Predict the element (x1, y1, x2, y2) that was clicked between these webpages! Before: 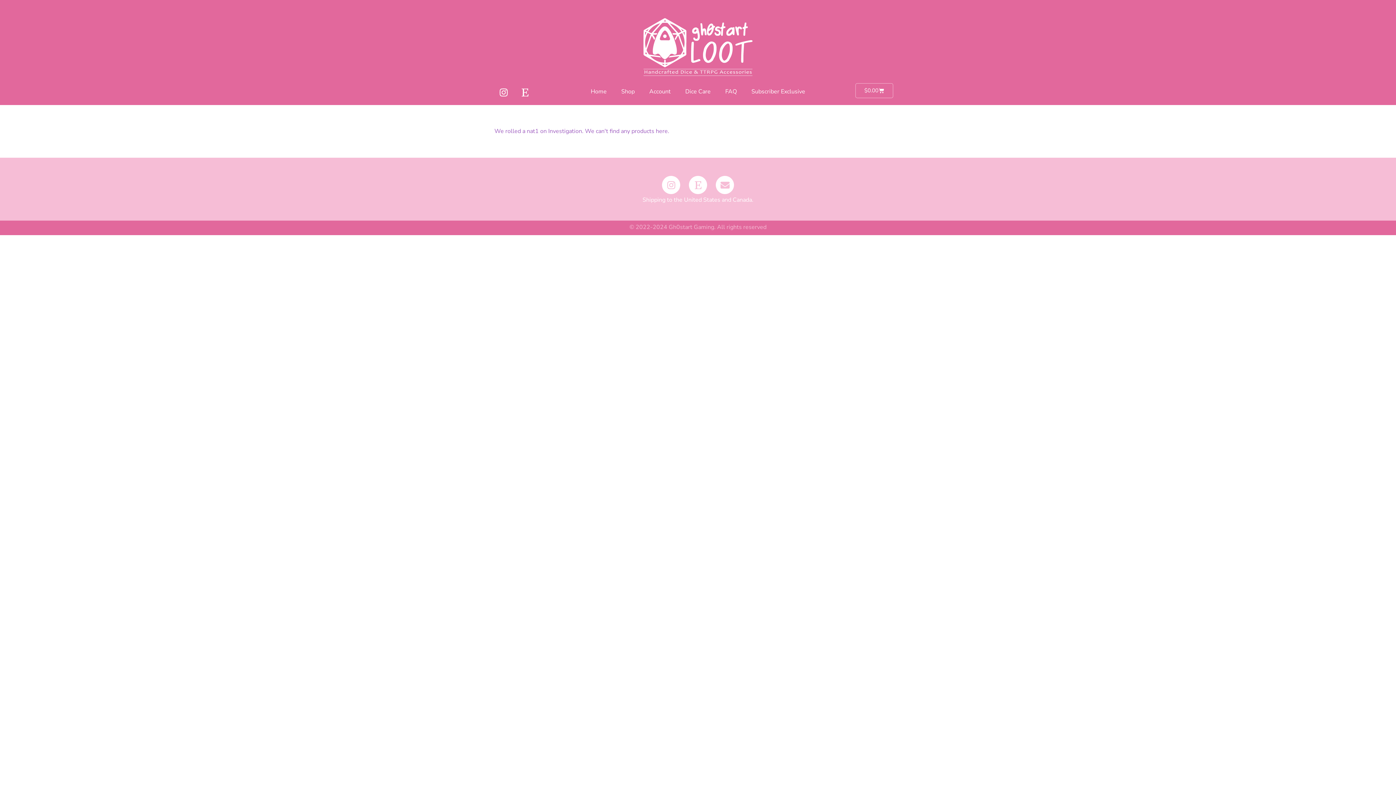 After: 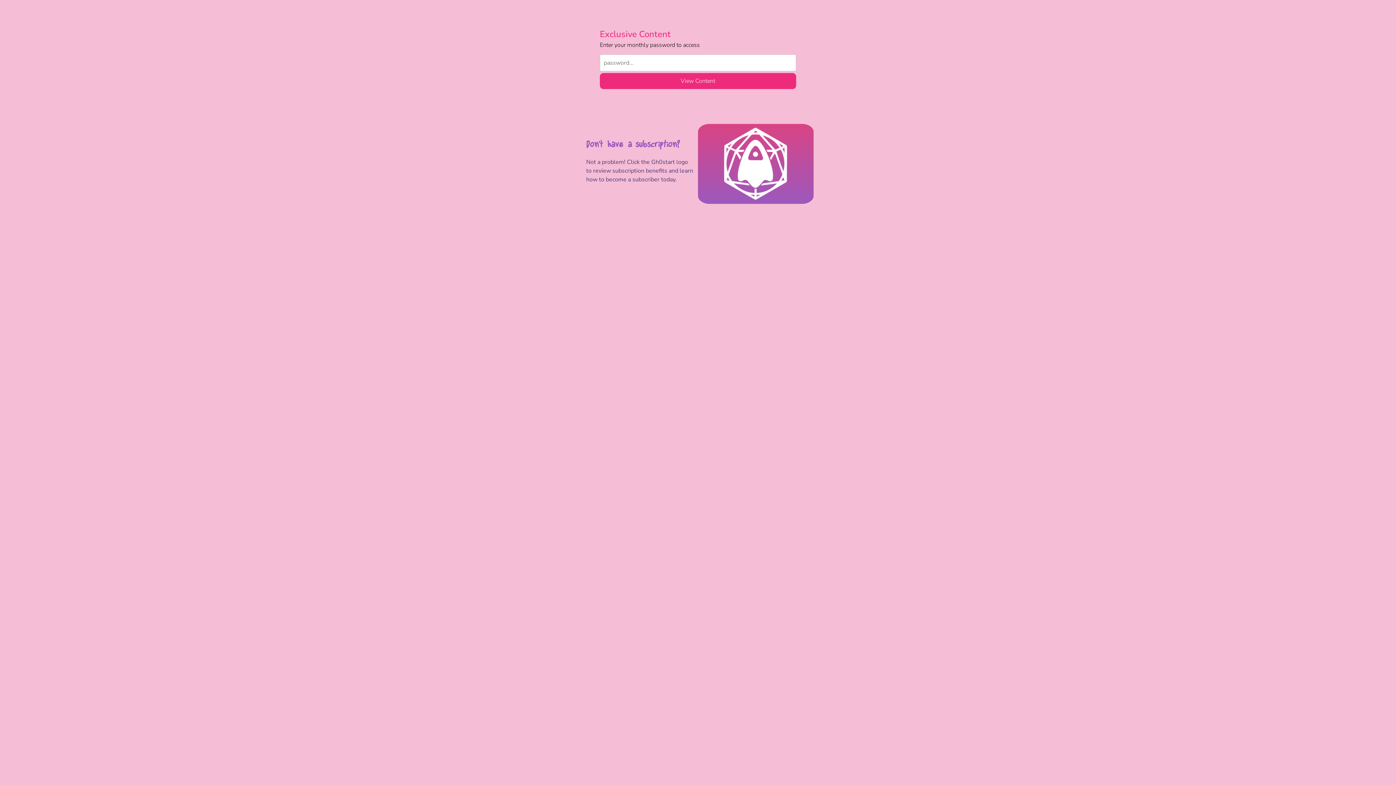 Action: label: Subscriber Exclusive bbox: (744, 83, 812, 100)